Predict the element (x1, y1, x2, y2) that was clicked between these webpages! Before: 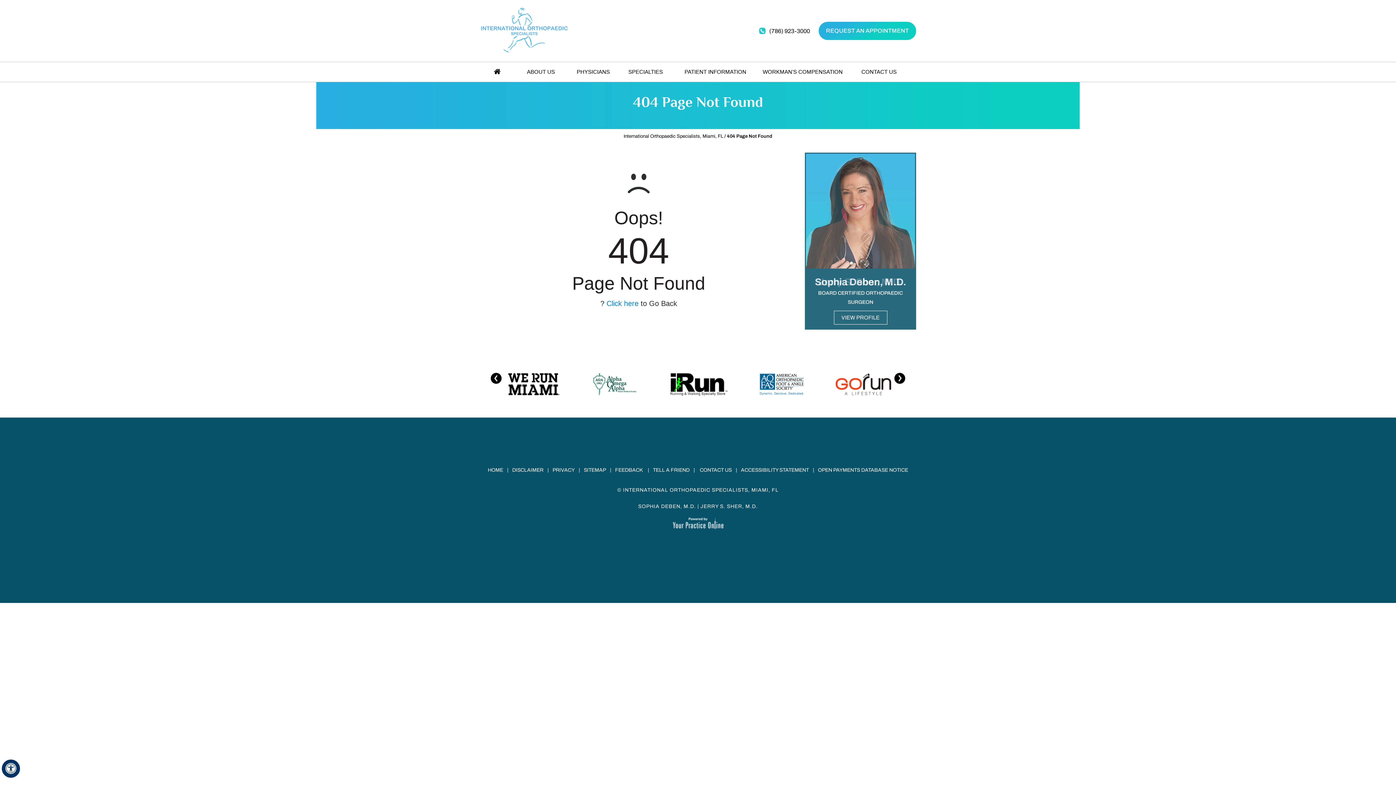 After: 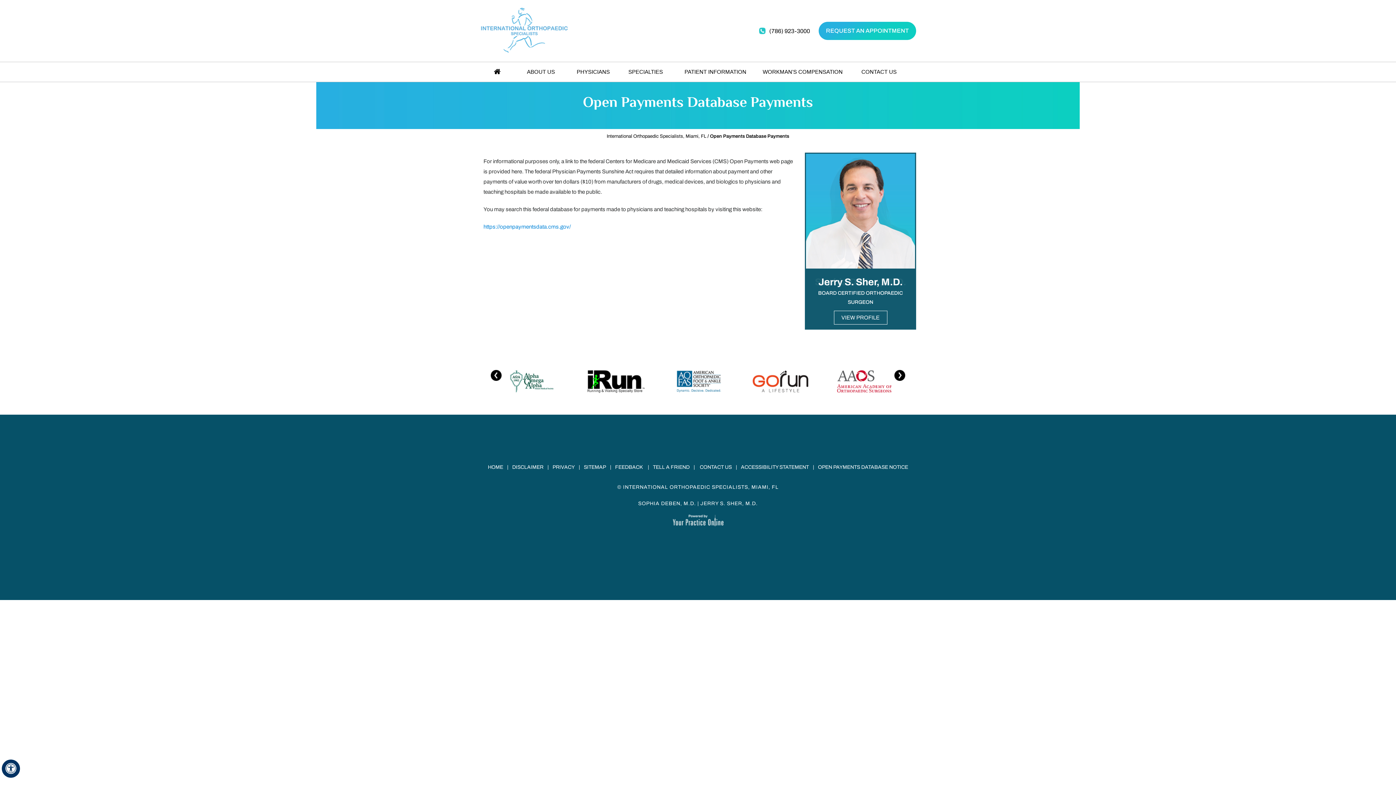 Action: bbox: (814, 461, 912, 479) label: OPEN PAYMENTS DATABASE NOTICE